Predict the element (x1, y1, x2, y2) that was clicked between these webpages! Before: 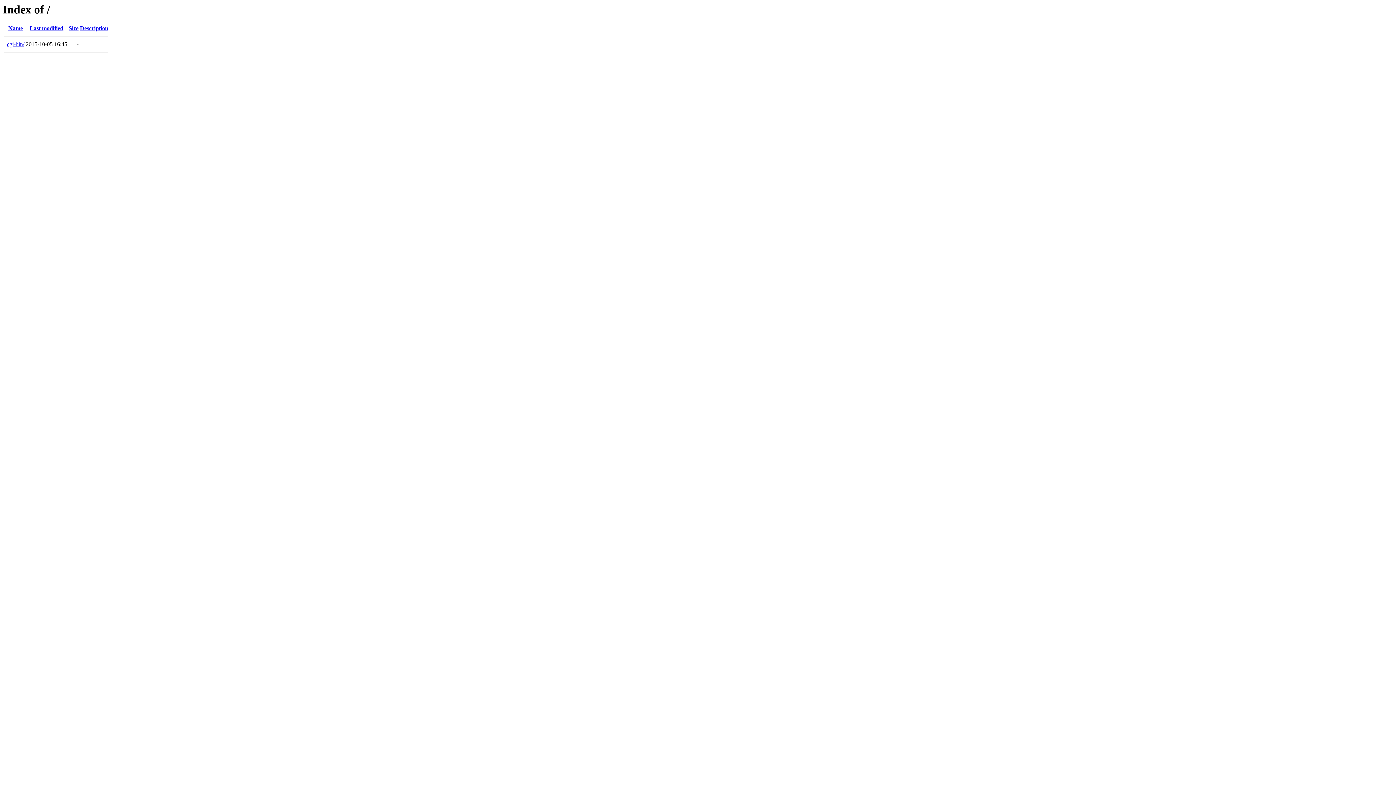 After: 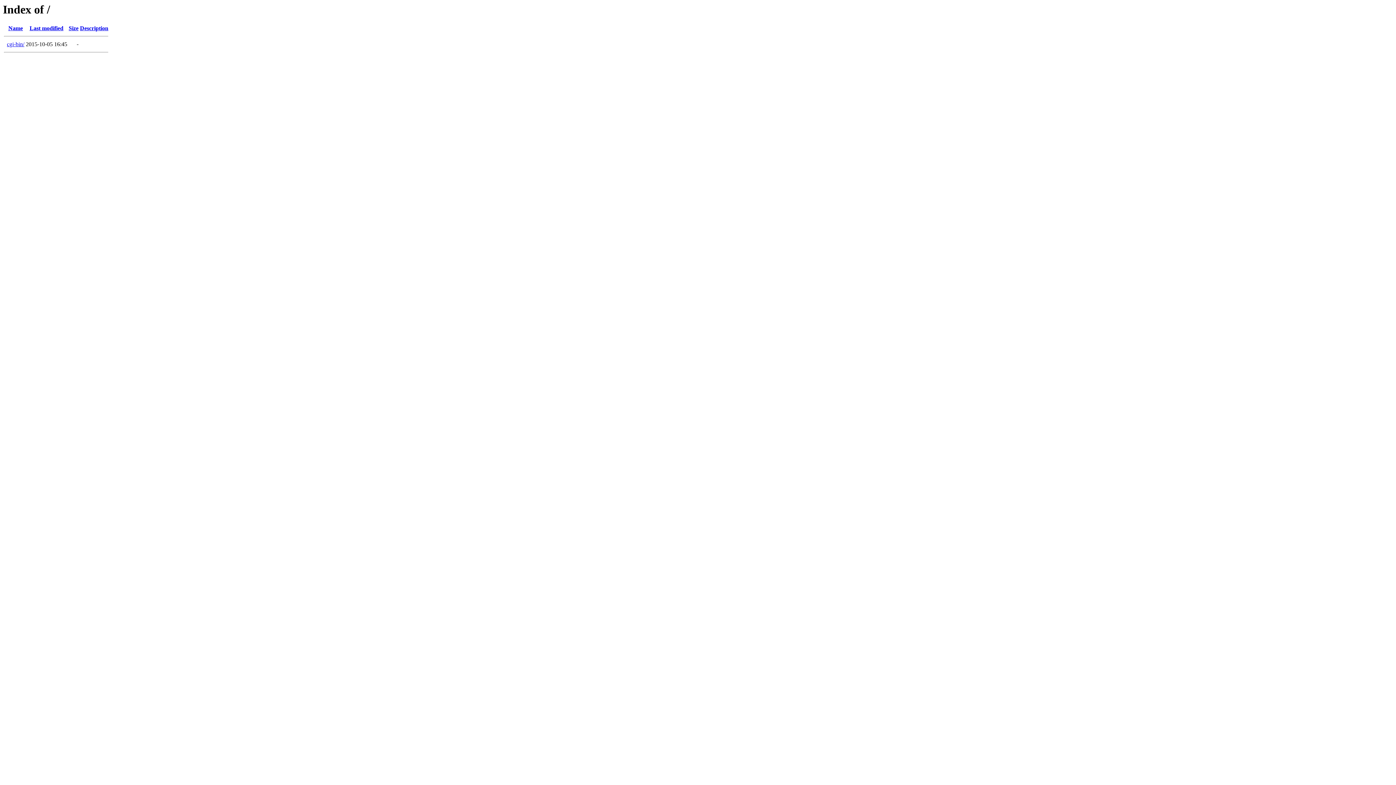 Action: bbox: (29, 25, 63, 31) label: Last modified